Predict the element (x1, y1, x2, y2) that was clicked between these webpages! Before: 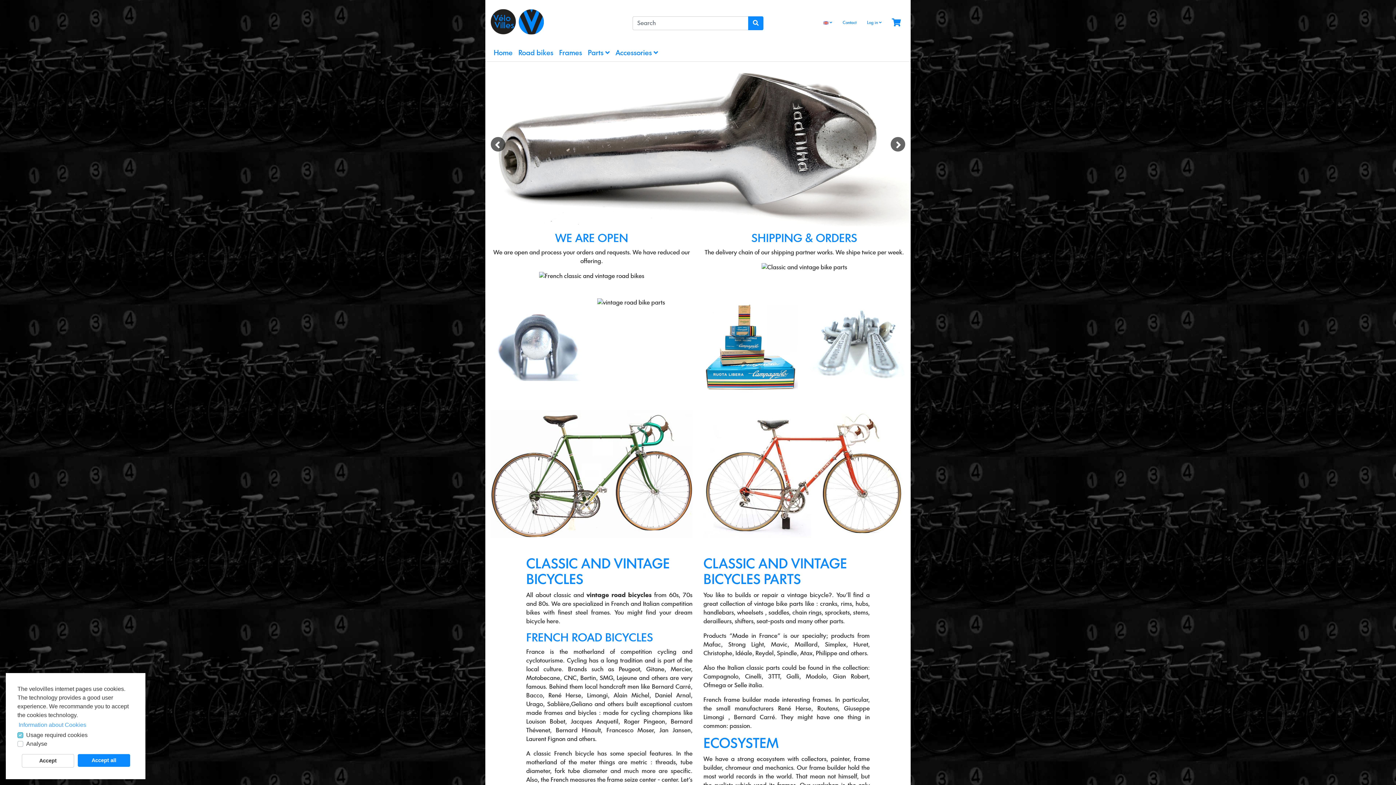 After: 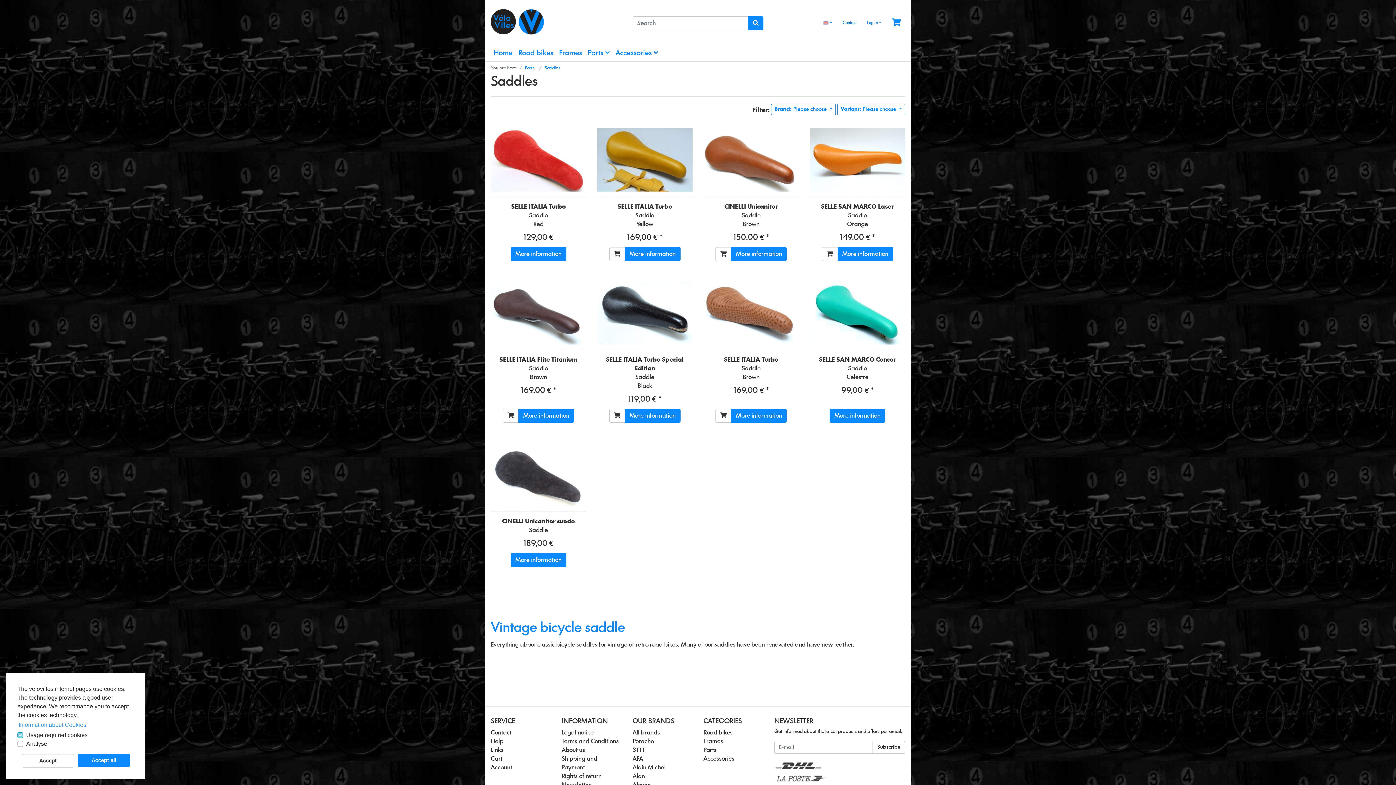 Action: bbox: (490, 342, 585, 347)